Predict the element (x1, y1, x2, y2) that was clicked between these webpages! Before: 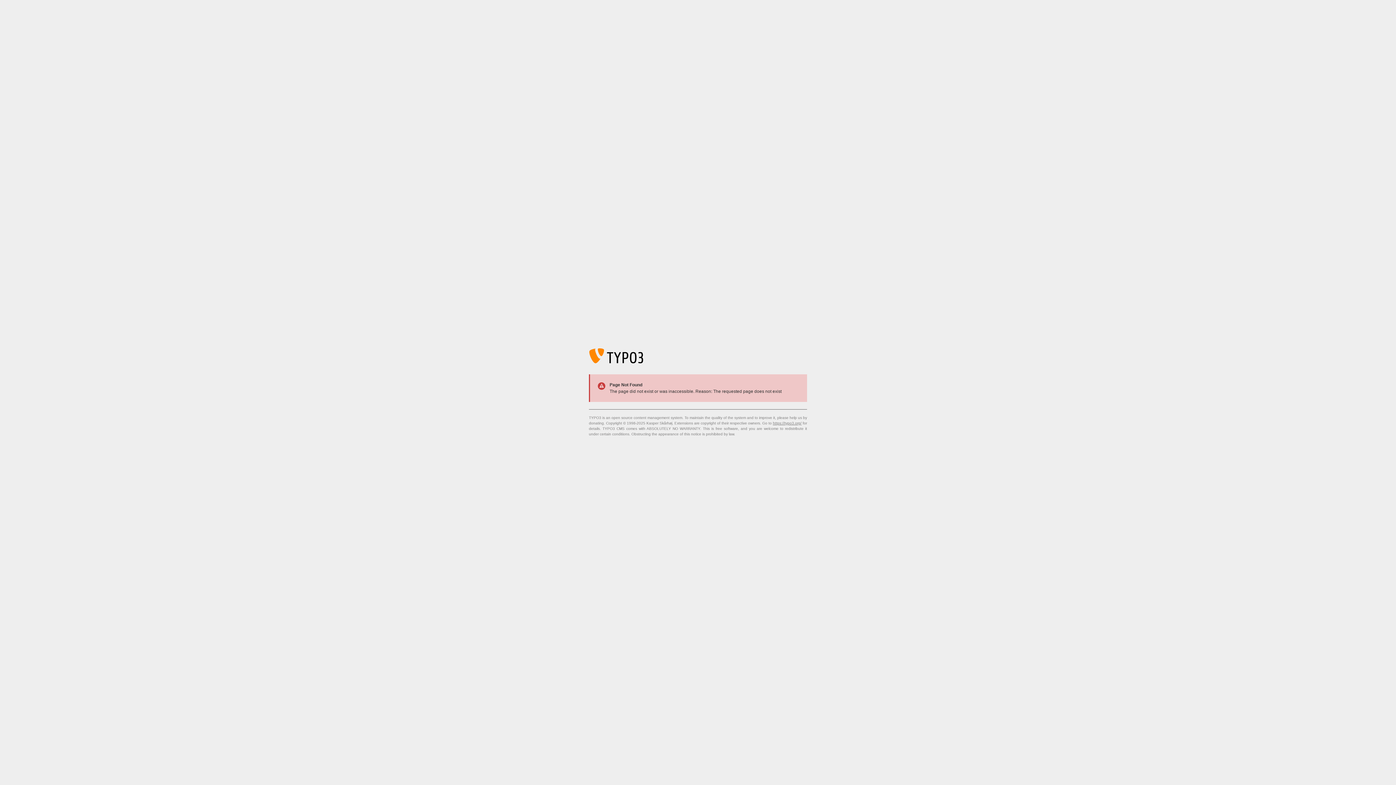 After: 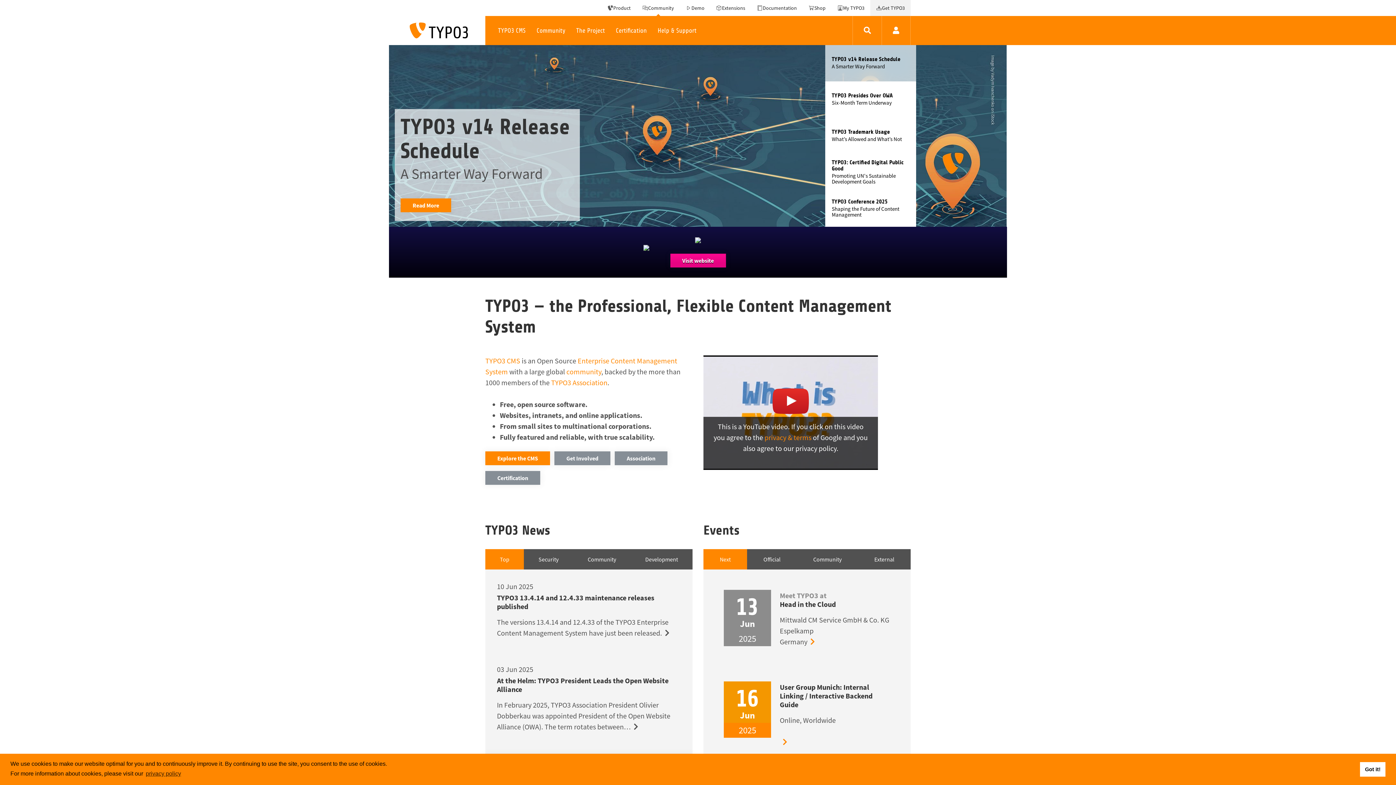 Action: bbox: (773, 421, 801, 425) label: https://typo3.org/